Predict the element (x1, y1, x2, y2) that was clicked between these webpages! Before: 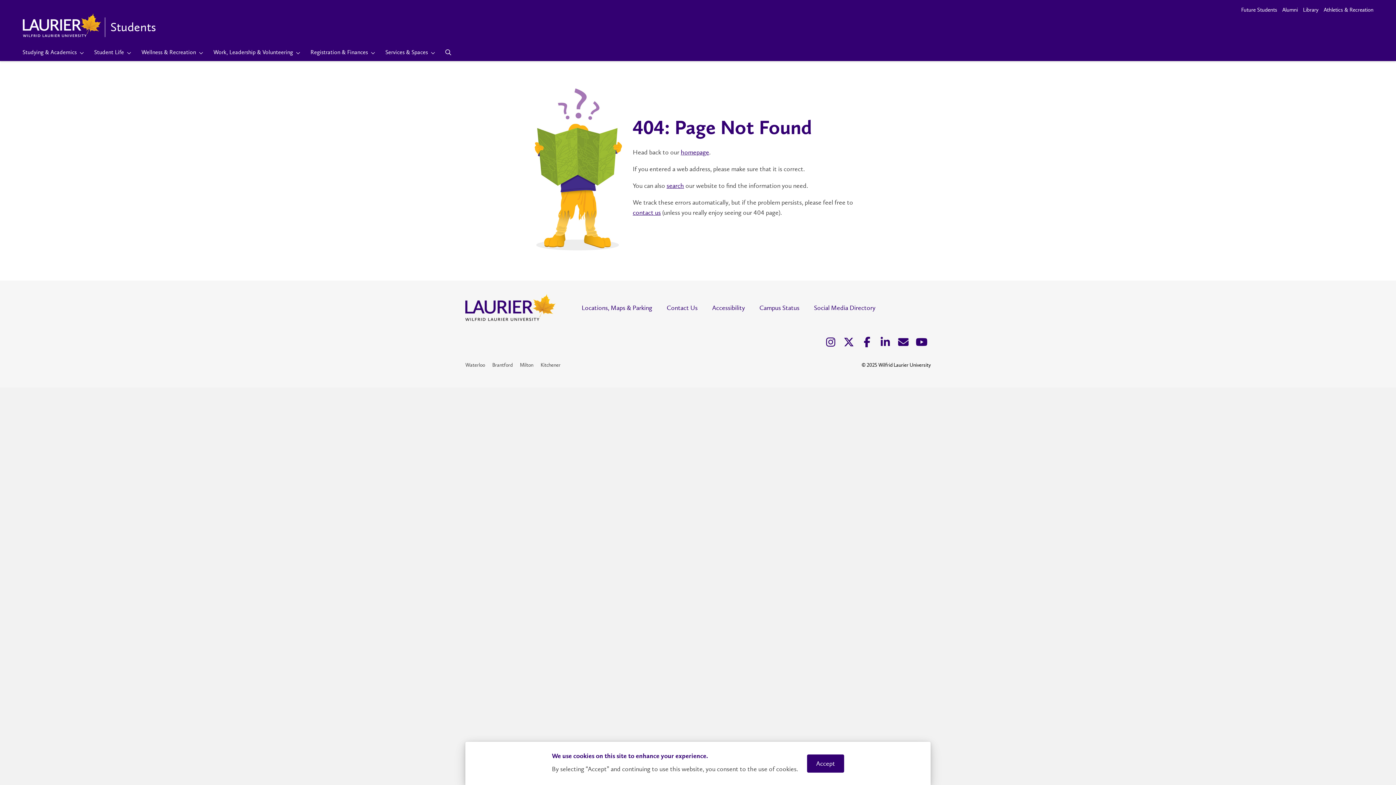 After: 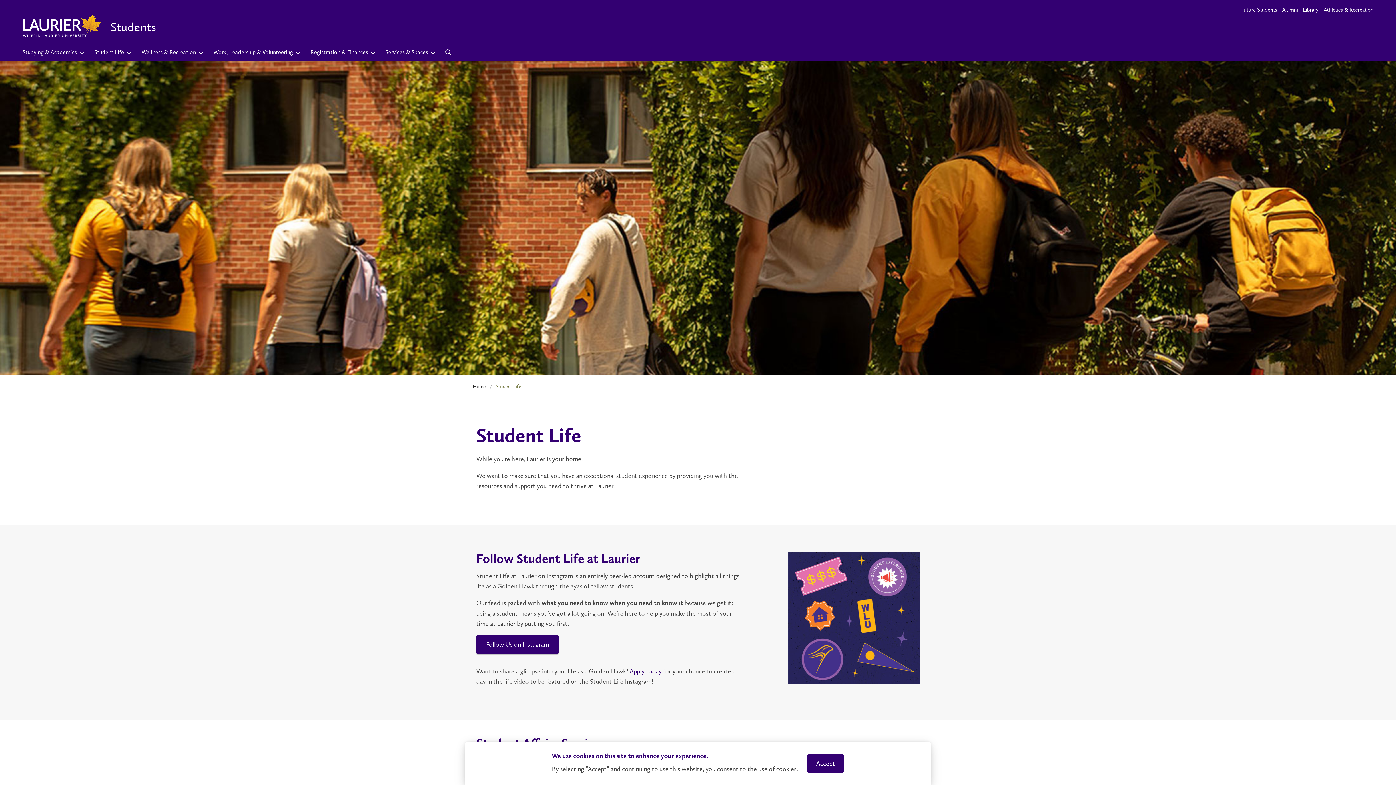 Action: label: Student Life bbox: (89, 43, 136, 61)